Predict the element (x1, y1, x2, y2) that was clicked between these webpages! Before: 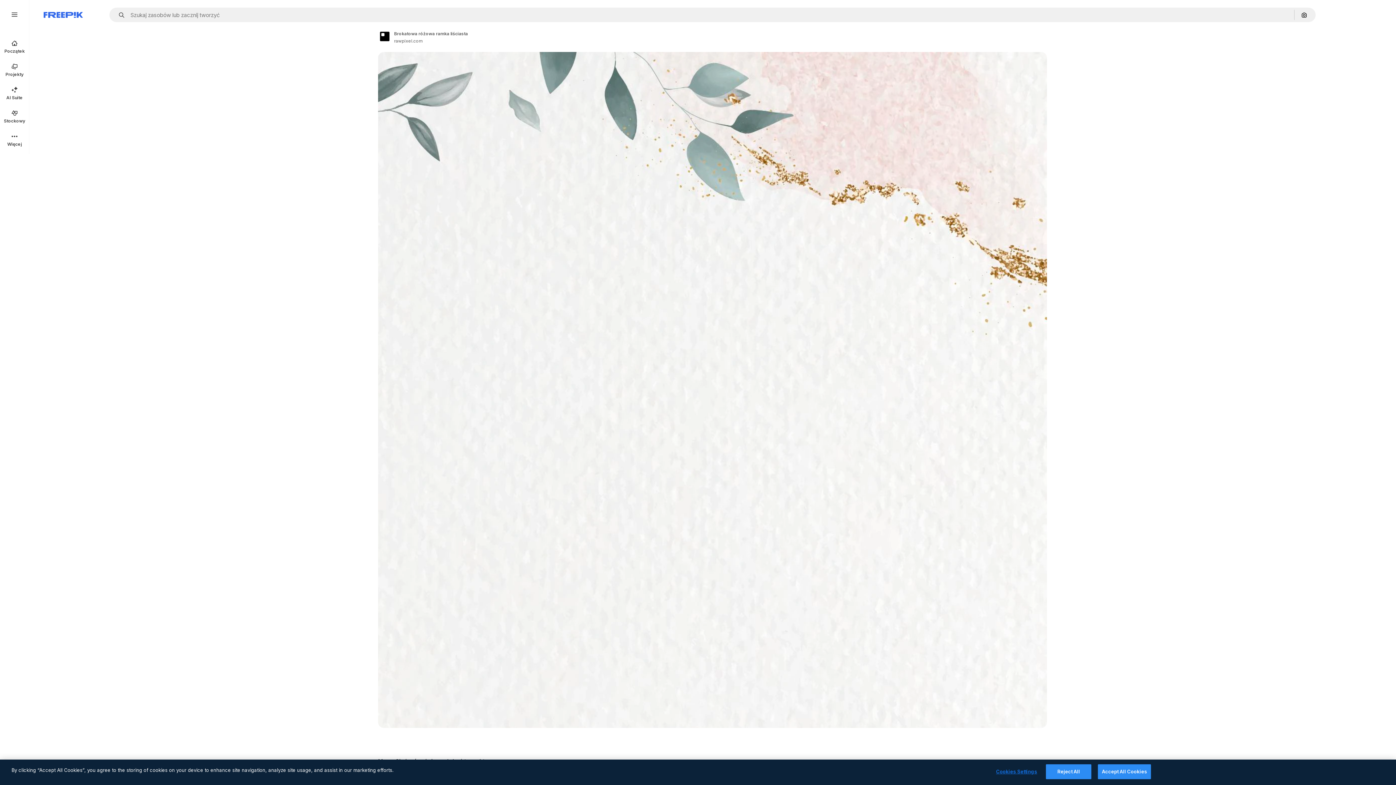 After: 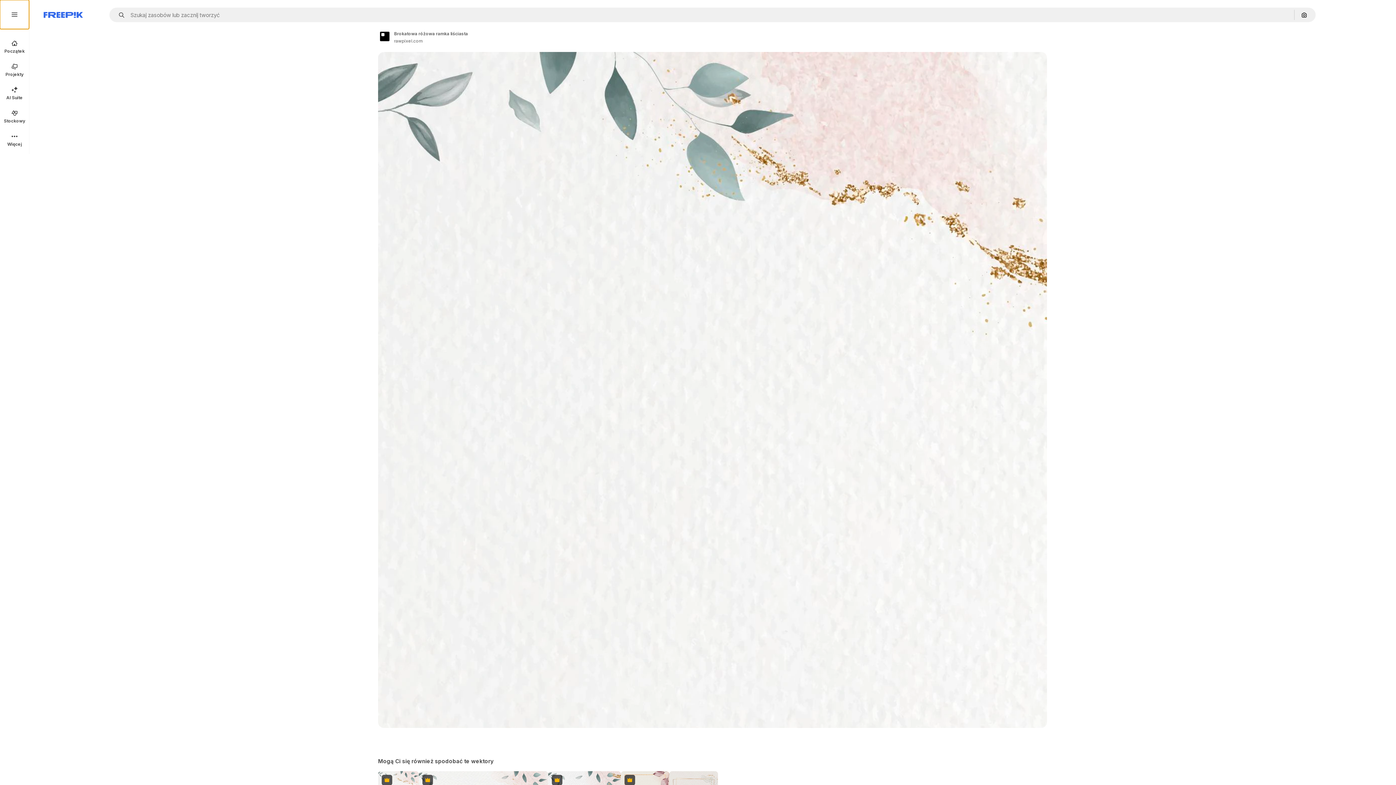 Action: bbox: (0, 0, 29, 29)